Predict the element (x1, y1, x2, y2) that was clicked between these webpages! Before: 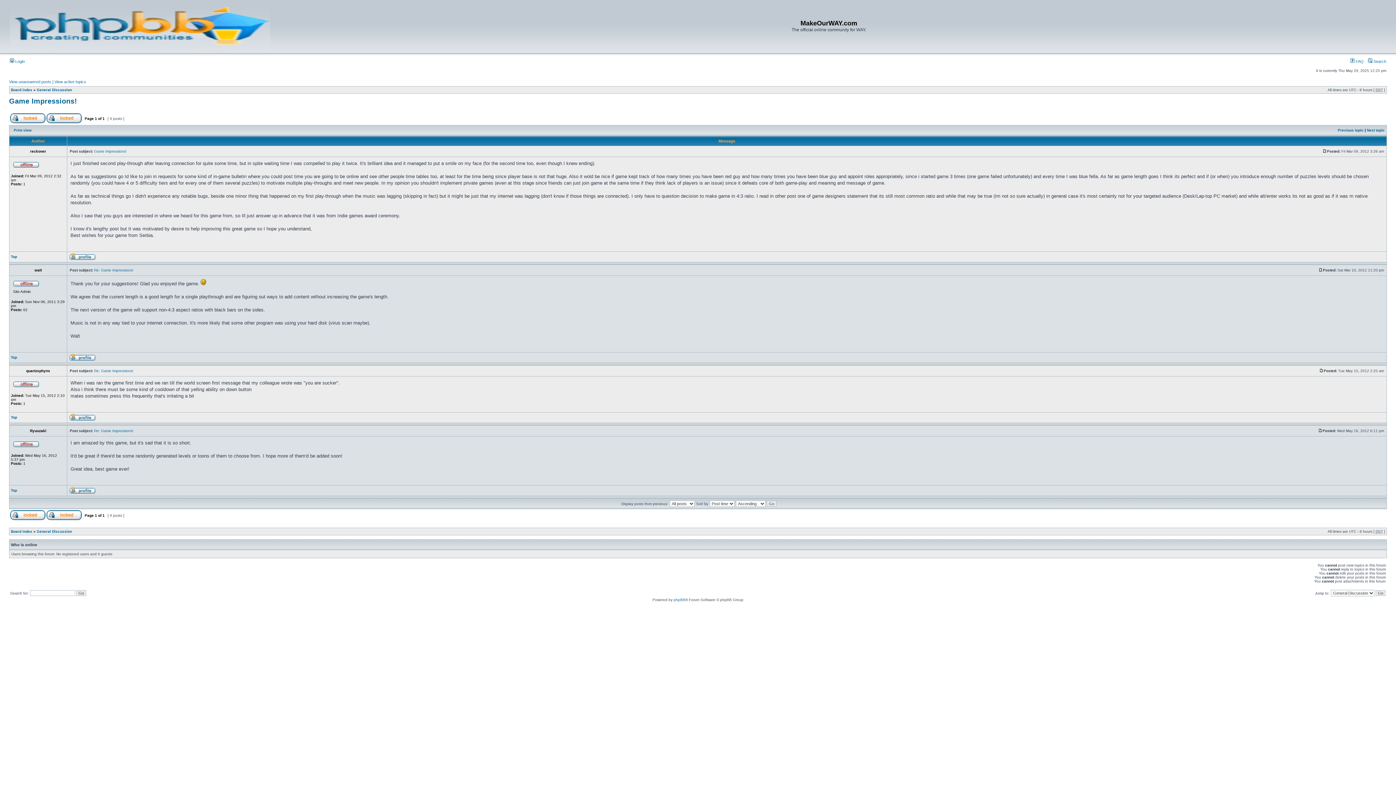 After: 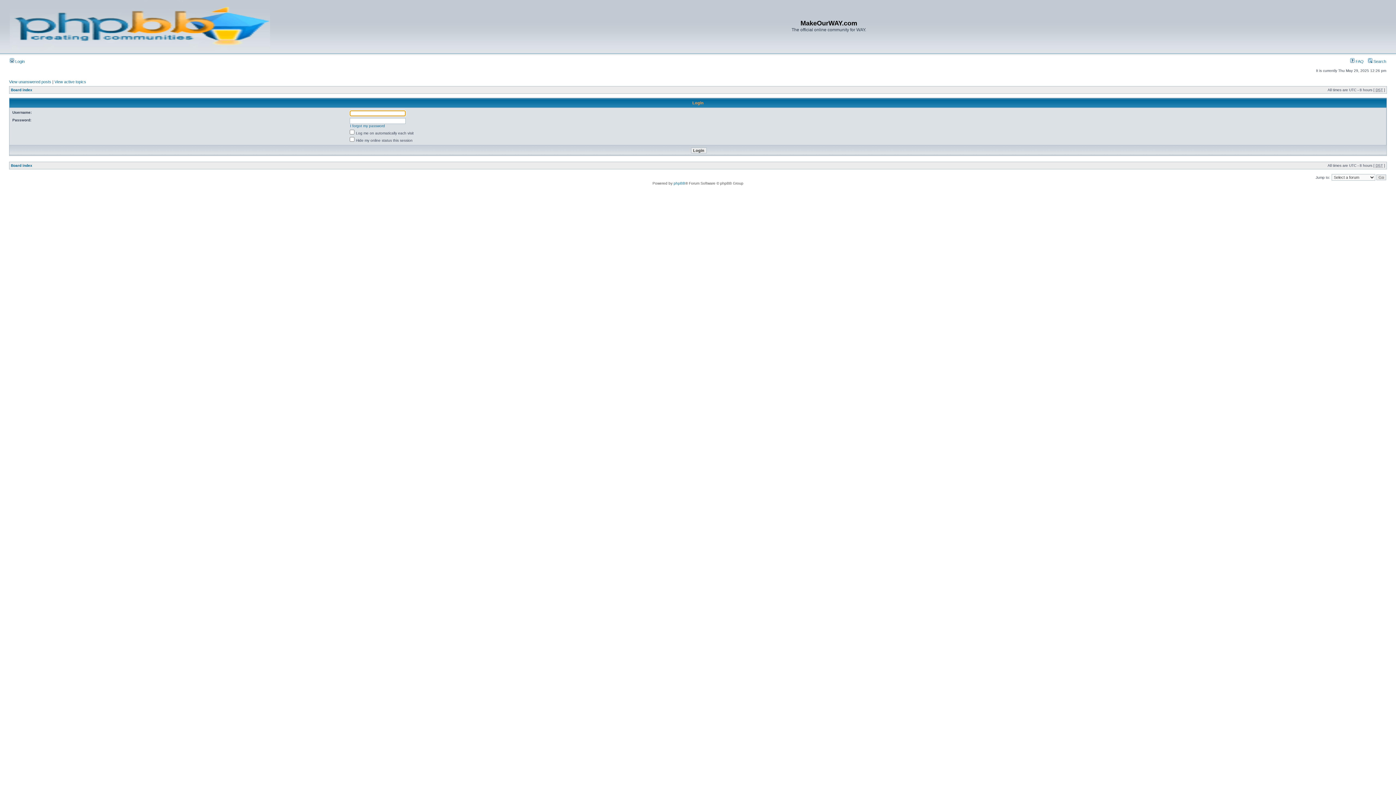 Action: label:  Login bbox: (9, 59, 24, 63)